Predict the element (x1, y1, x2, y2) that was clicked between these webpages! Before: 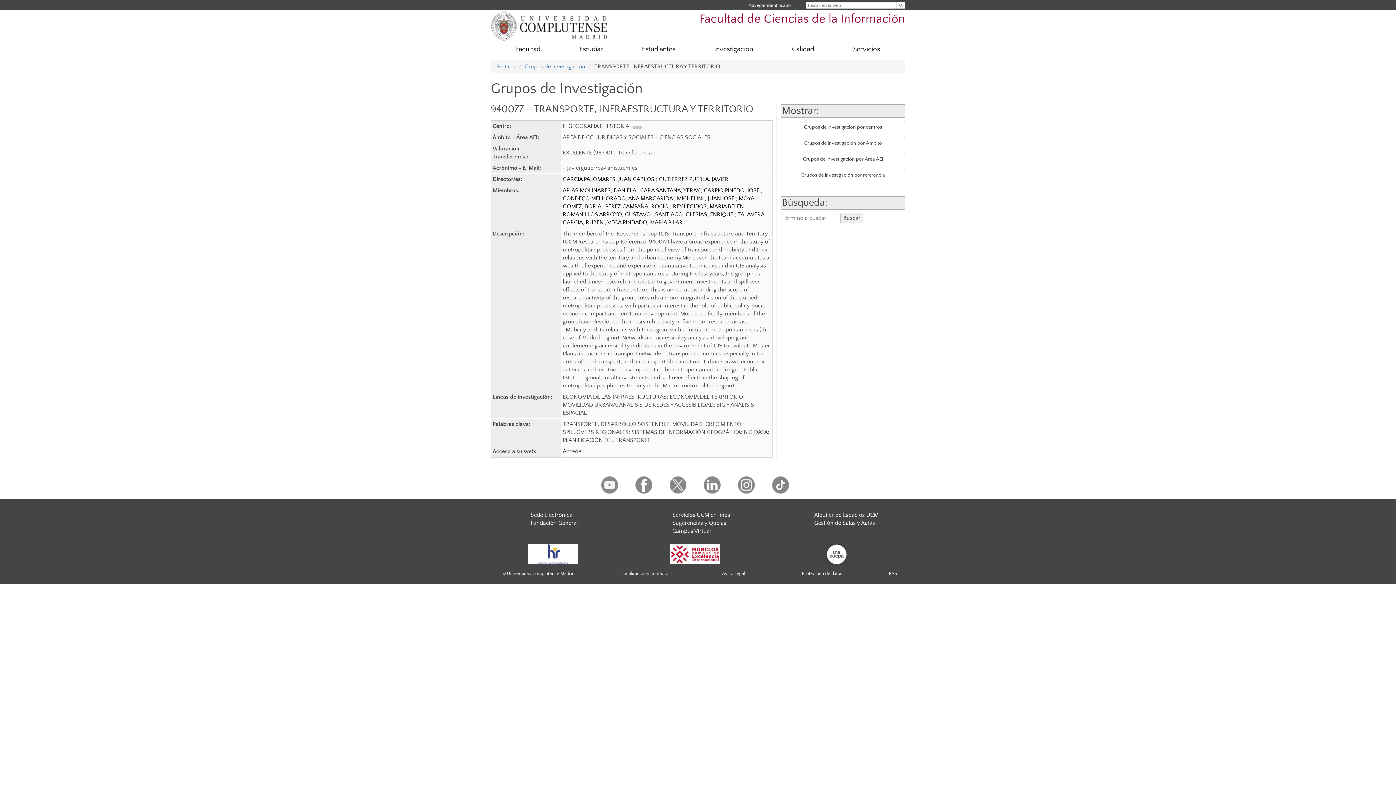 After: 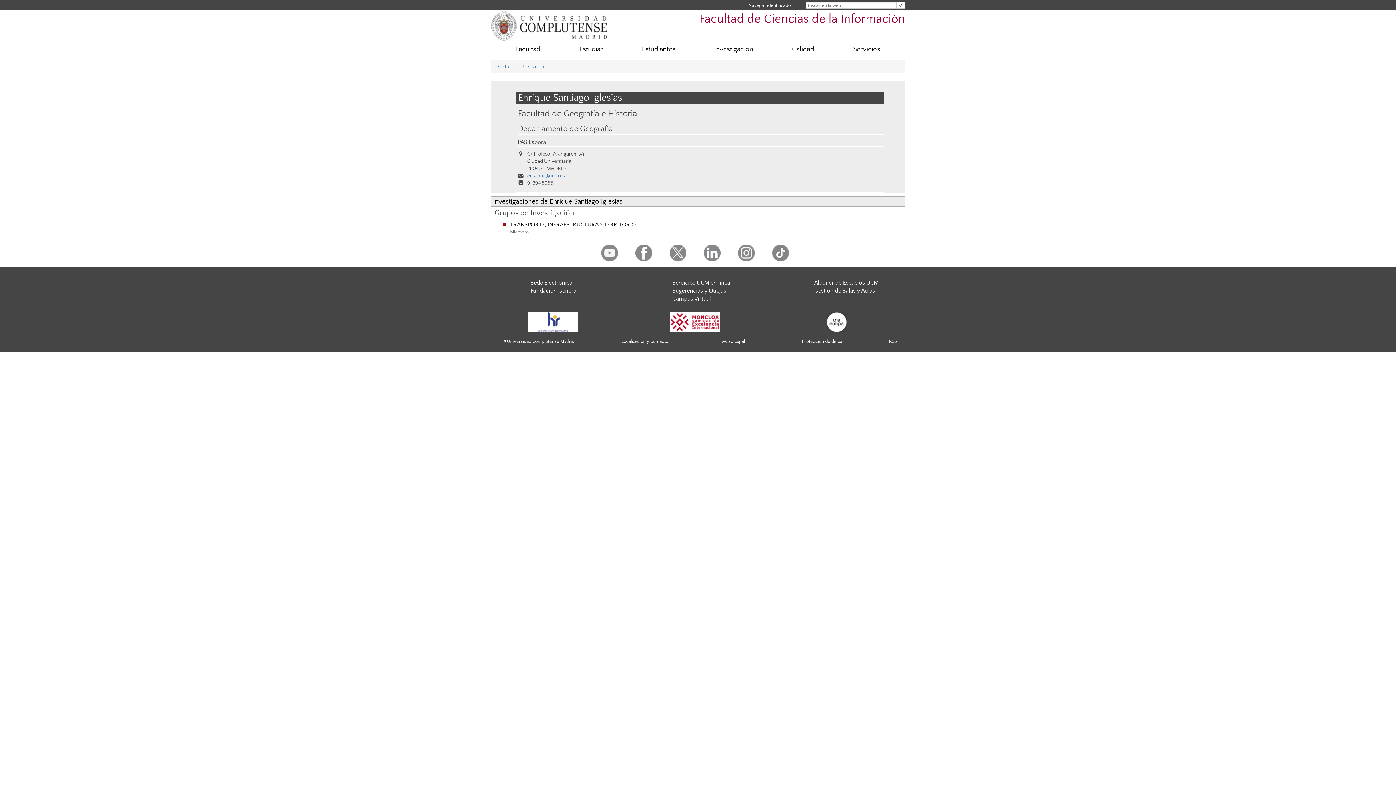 Action: bbox: (655, 211, 734, 217) label: SANTIAGO IGLESIAS, ENRIQUE 